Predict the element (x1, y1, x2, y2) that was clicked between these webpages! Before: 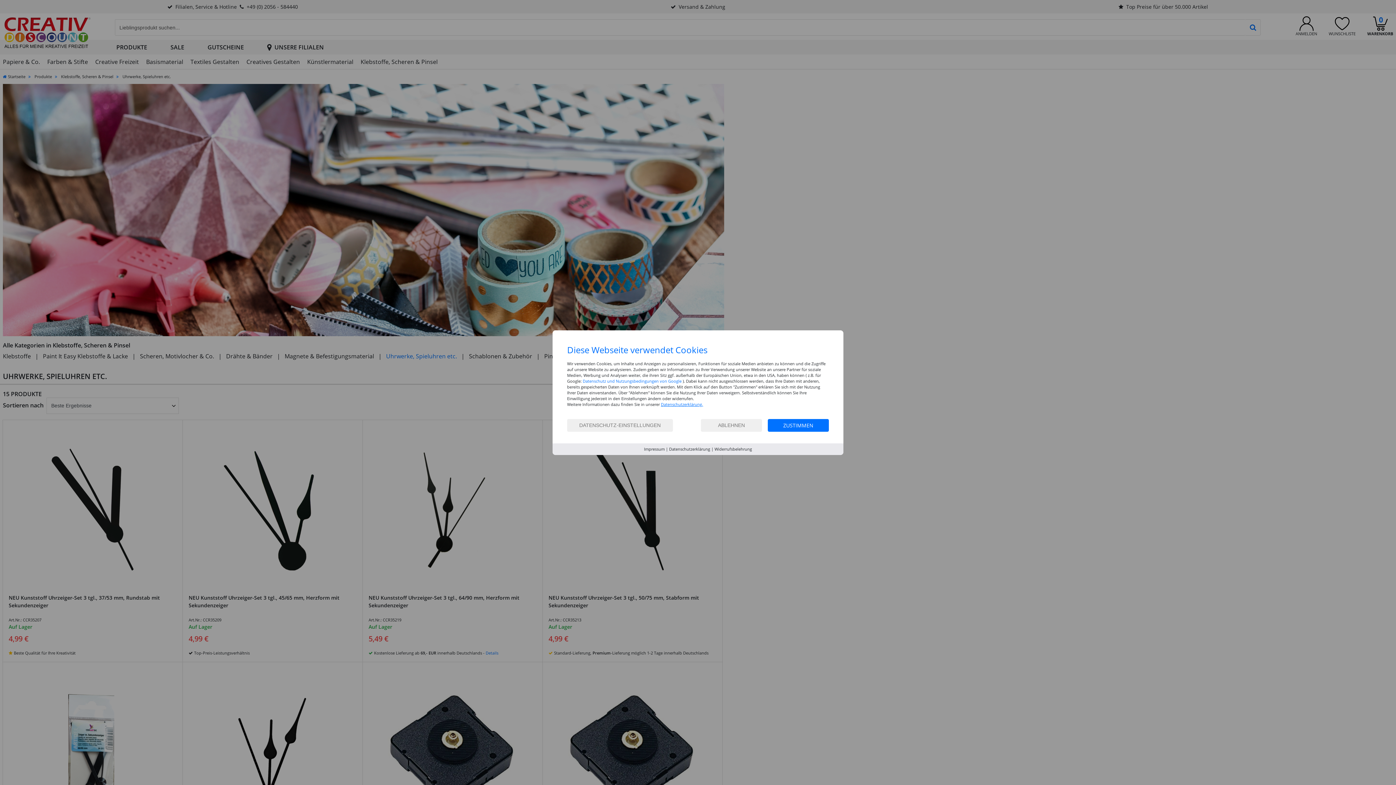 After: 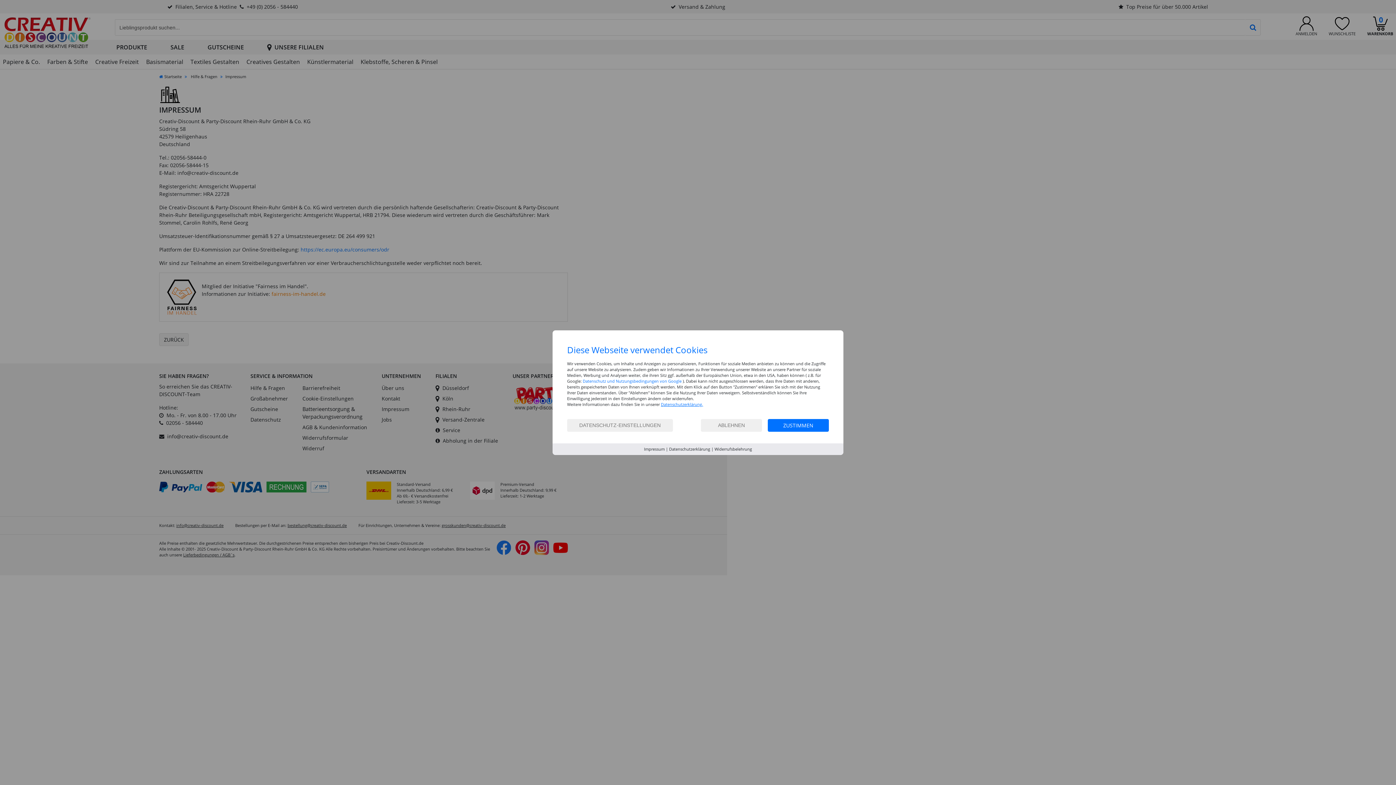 Action: bbox: (644, 446, 664, 451) label: Impressum